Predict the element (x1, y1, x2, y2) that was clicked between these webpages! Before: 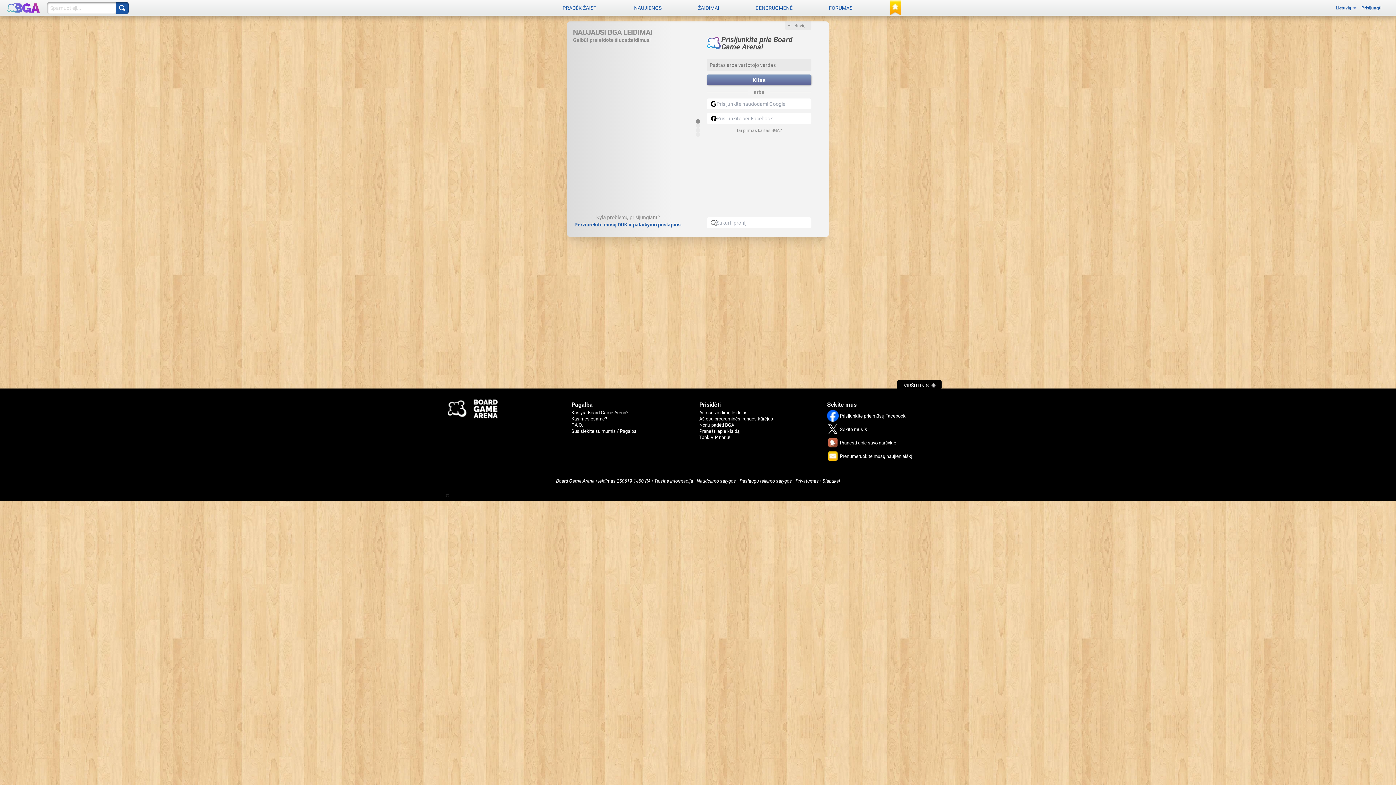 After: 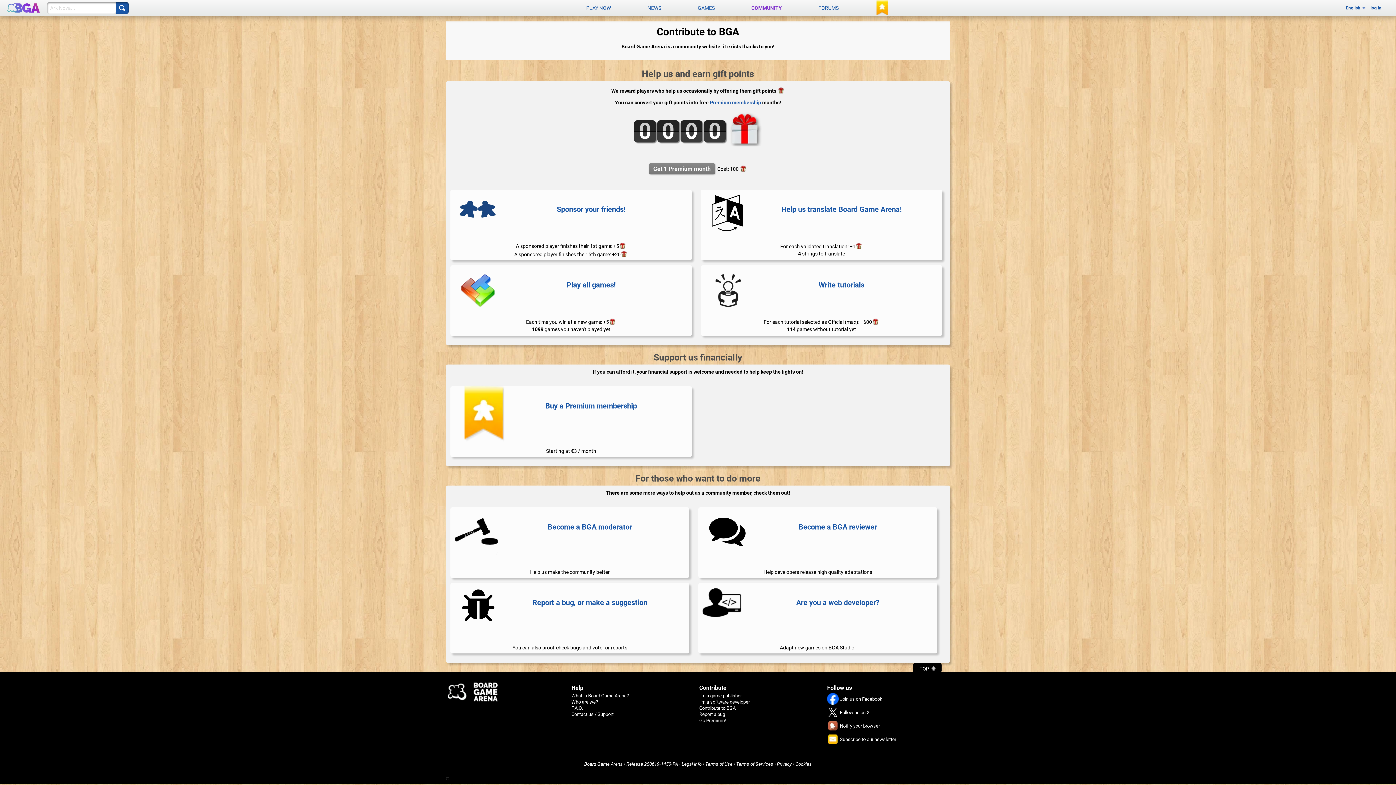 Action: bbox: (699, 422, 734, 428) label: Noriu padėti BGA